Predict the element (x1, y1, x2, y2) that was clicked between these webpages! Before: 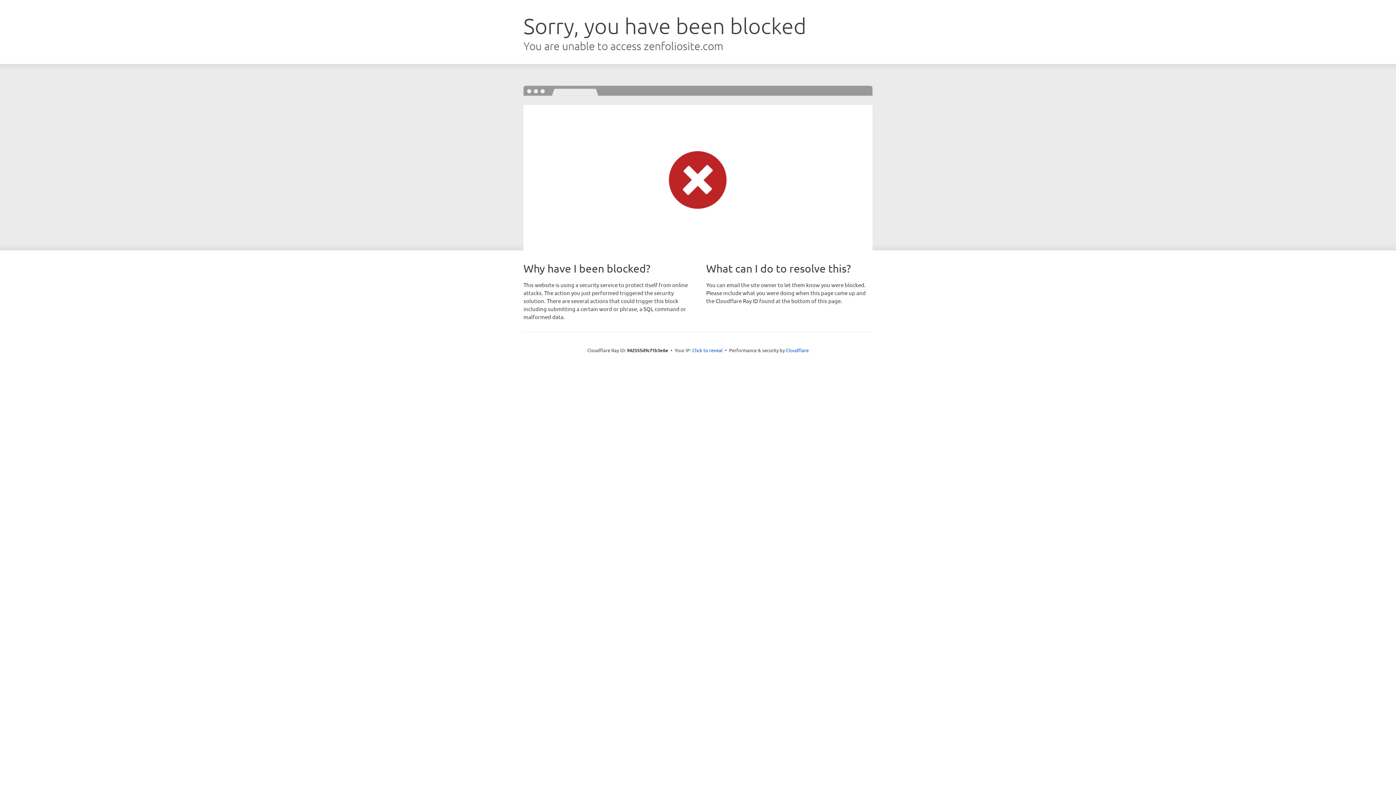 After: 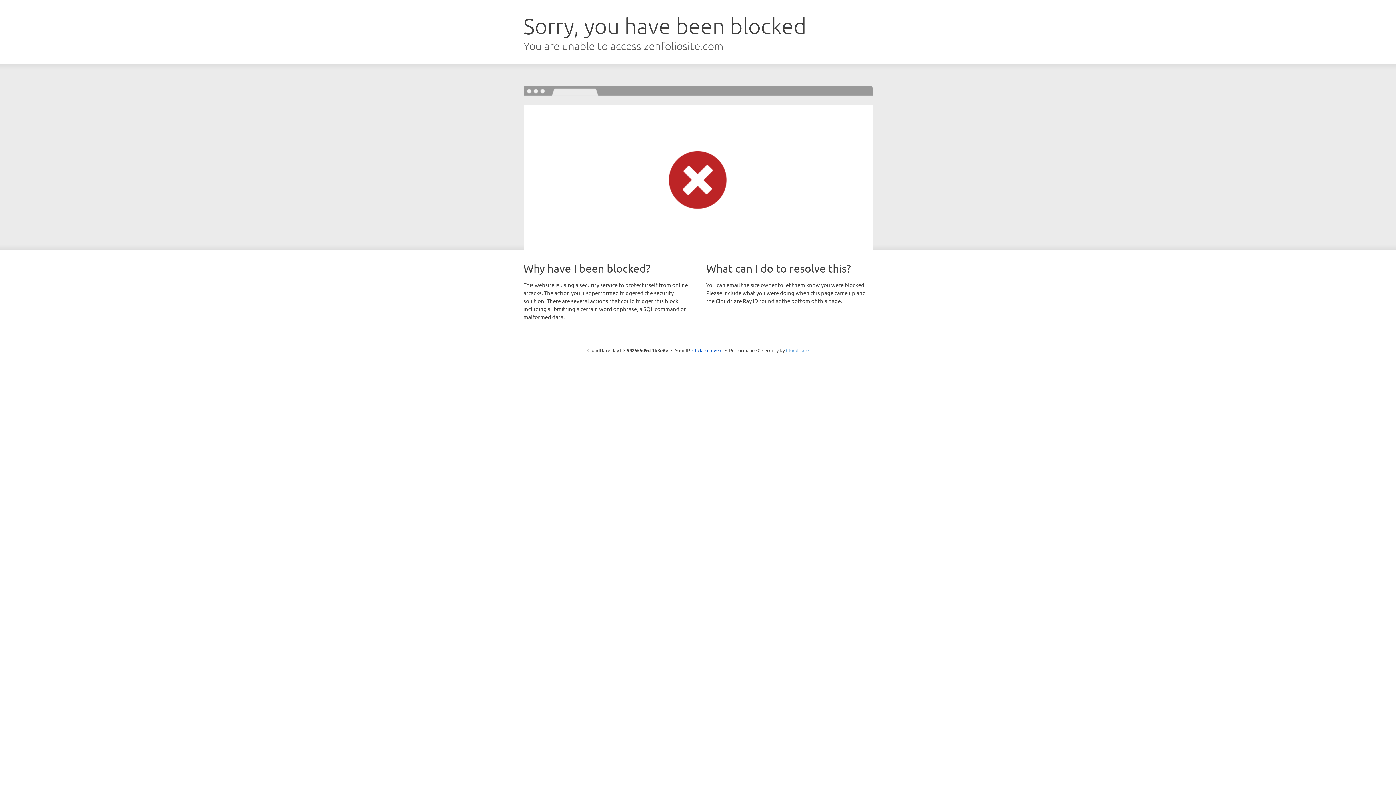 Action: label: Cloudflare bbox: (786, 347, 808, 353)